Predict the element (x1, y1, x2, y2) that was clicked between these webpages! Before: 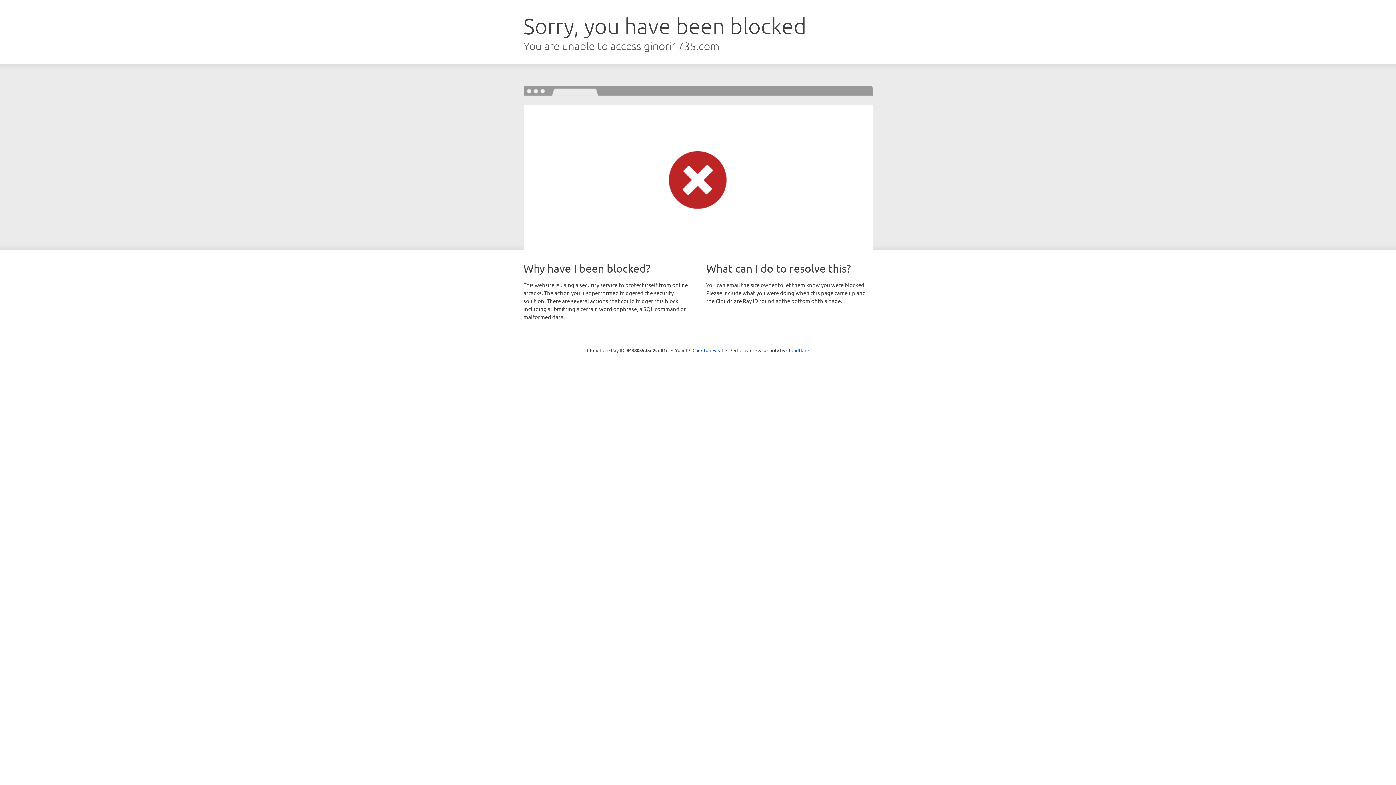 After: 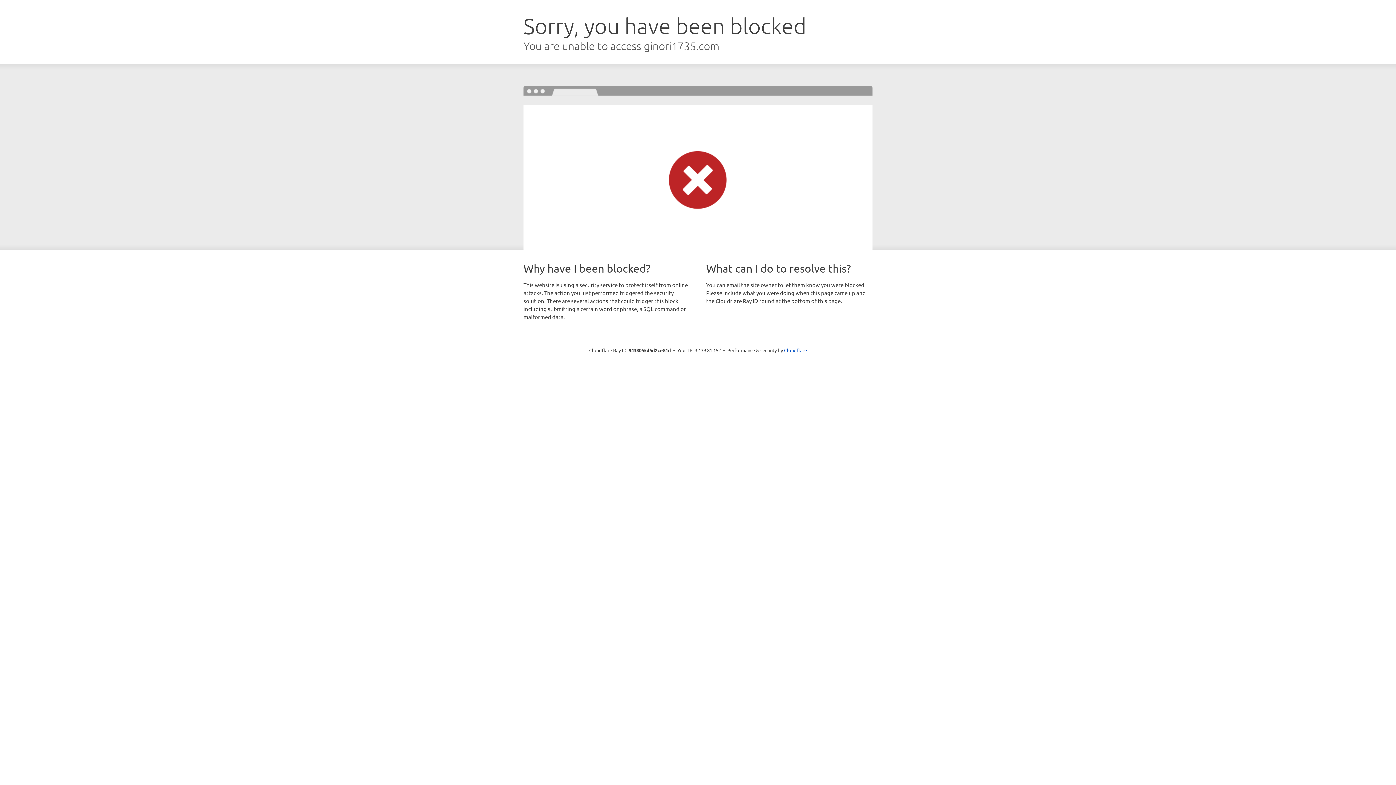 Action: bbox: (692, 346, 723, 353) label: Click to reveal